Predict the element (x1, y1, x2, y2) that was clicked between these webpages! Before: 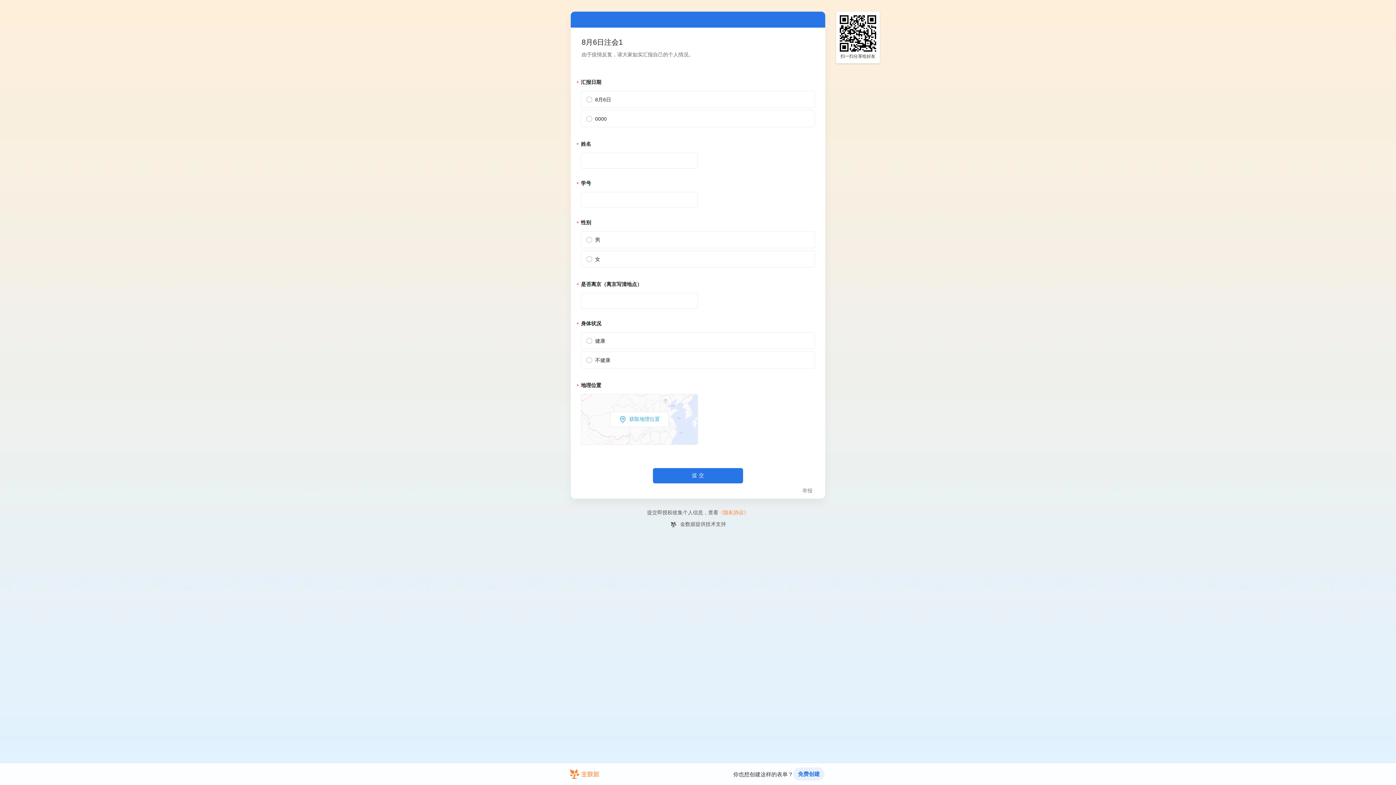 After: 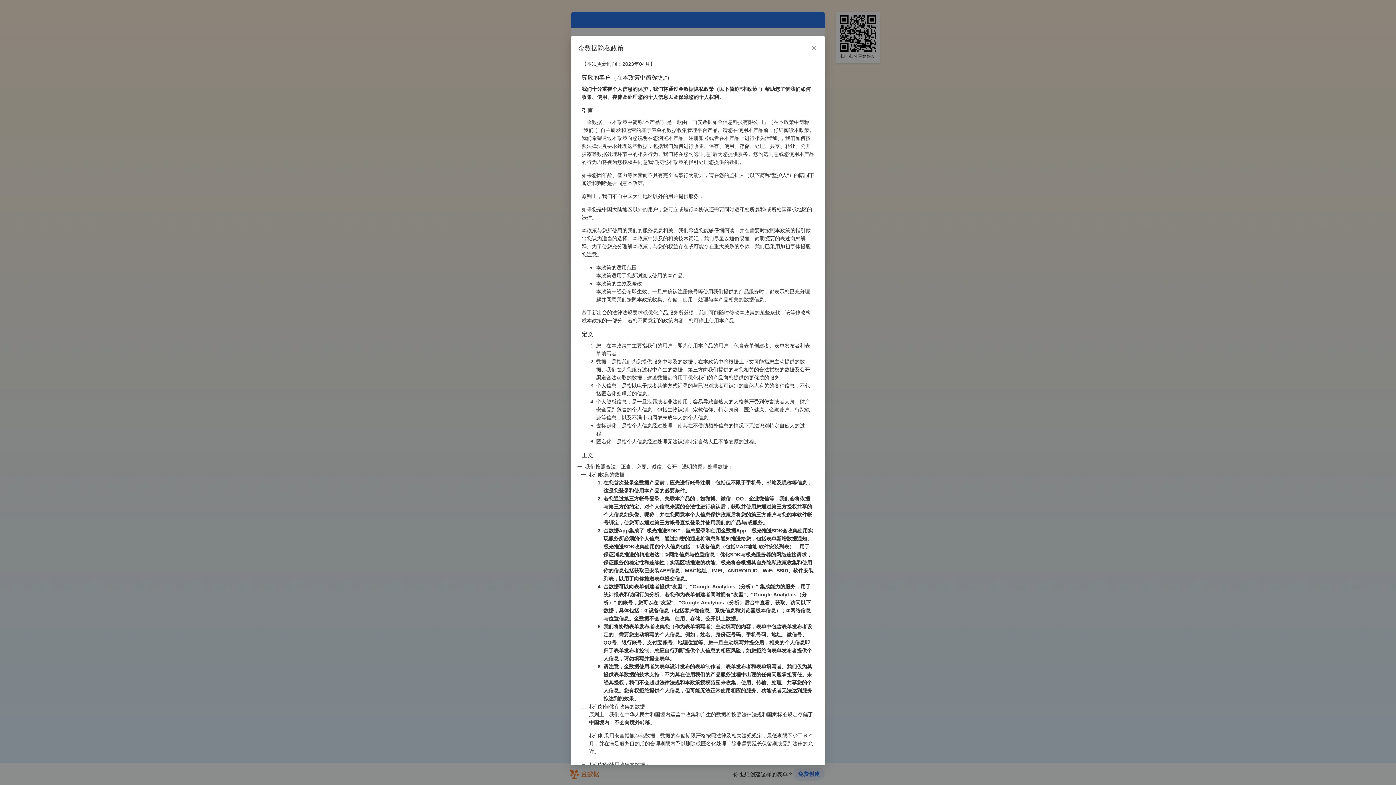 Action: label: 《隐私协议》 bbox: (718, 509, 749, 516)